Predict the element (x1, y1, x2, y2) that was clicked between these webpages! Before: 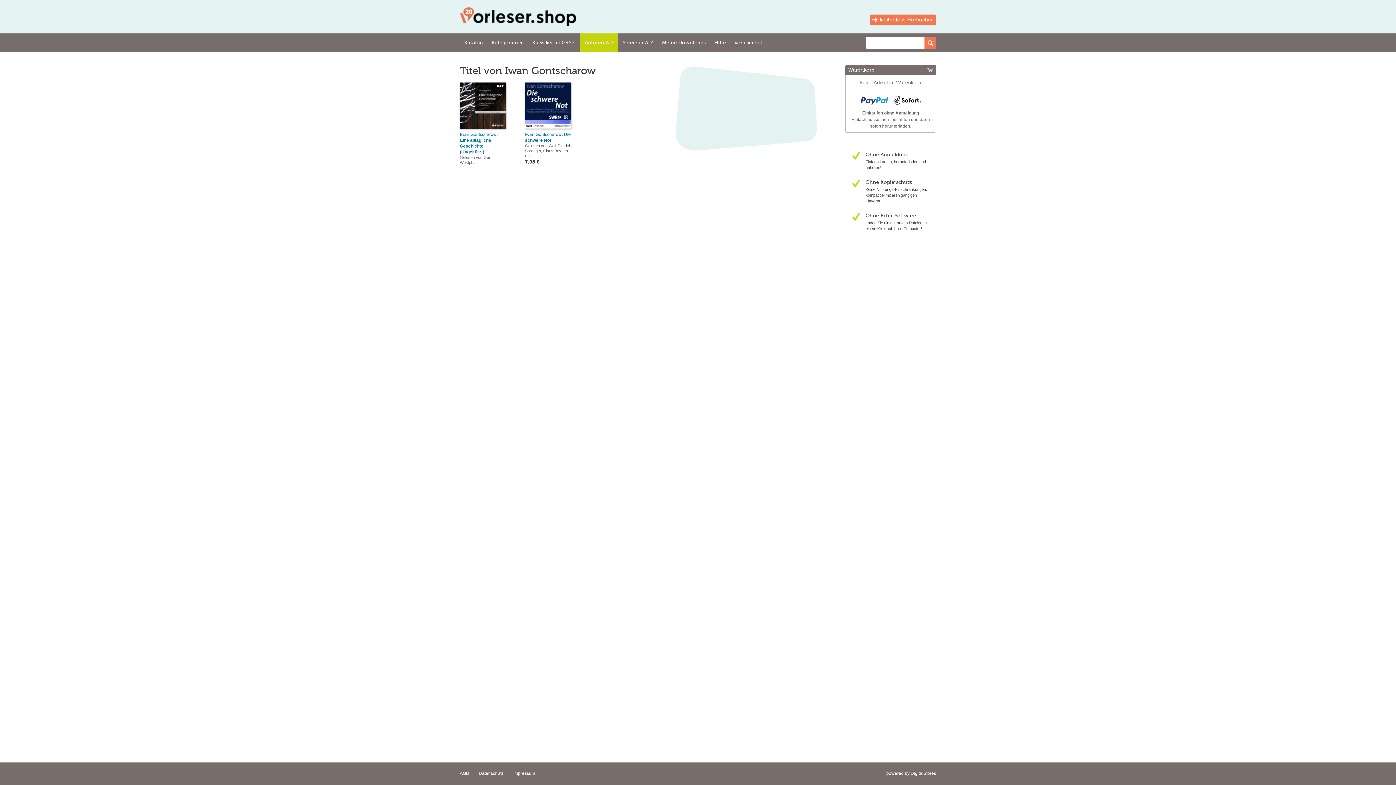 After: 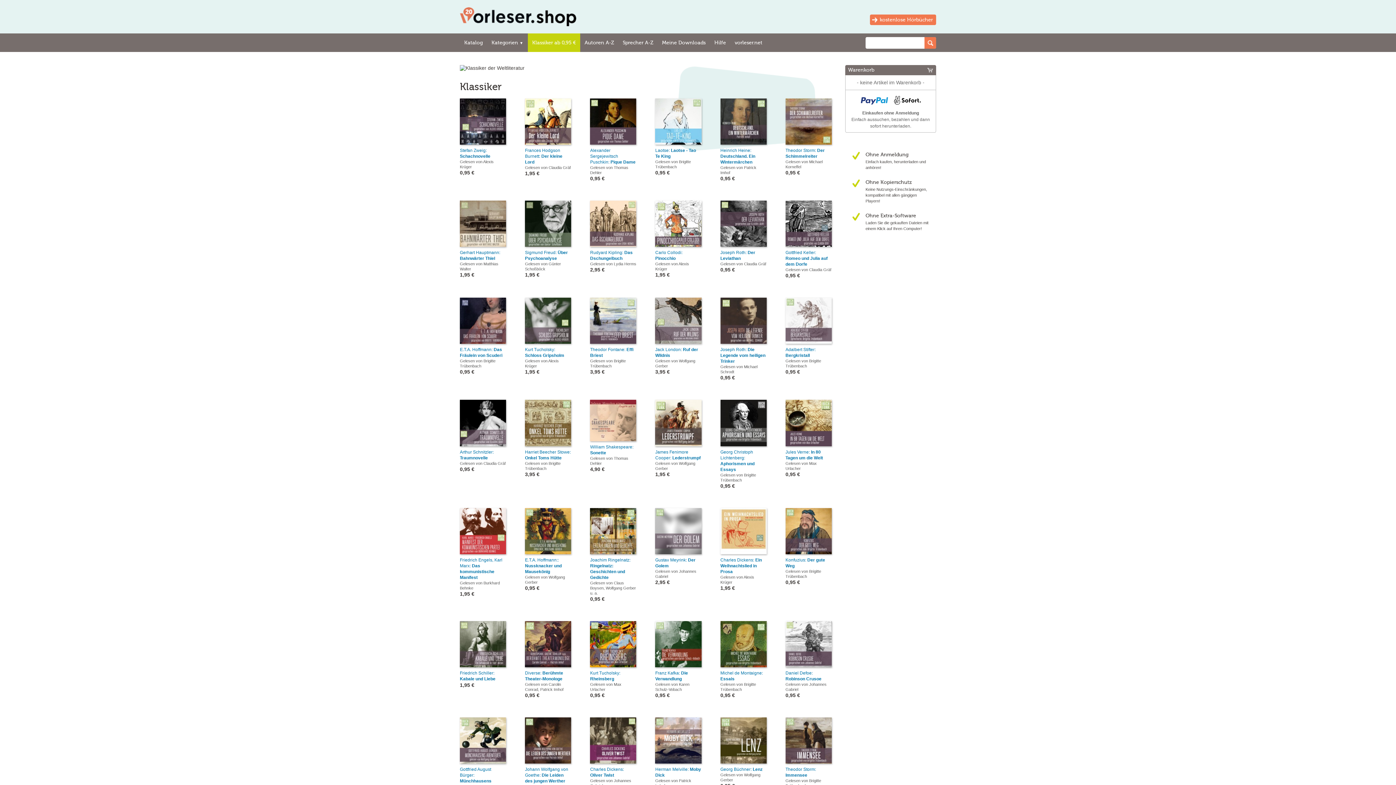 Action: label: Klassiker ab 0,95 € bbox: (528, 33, 580, 52)